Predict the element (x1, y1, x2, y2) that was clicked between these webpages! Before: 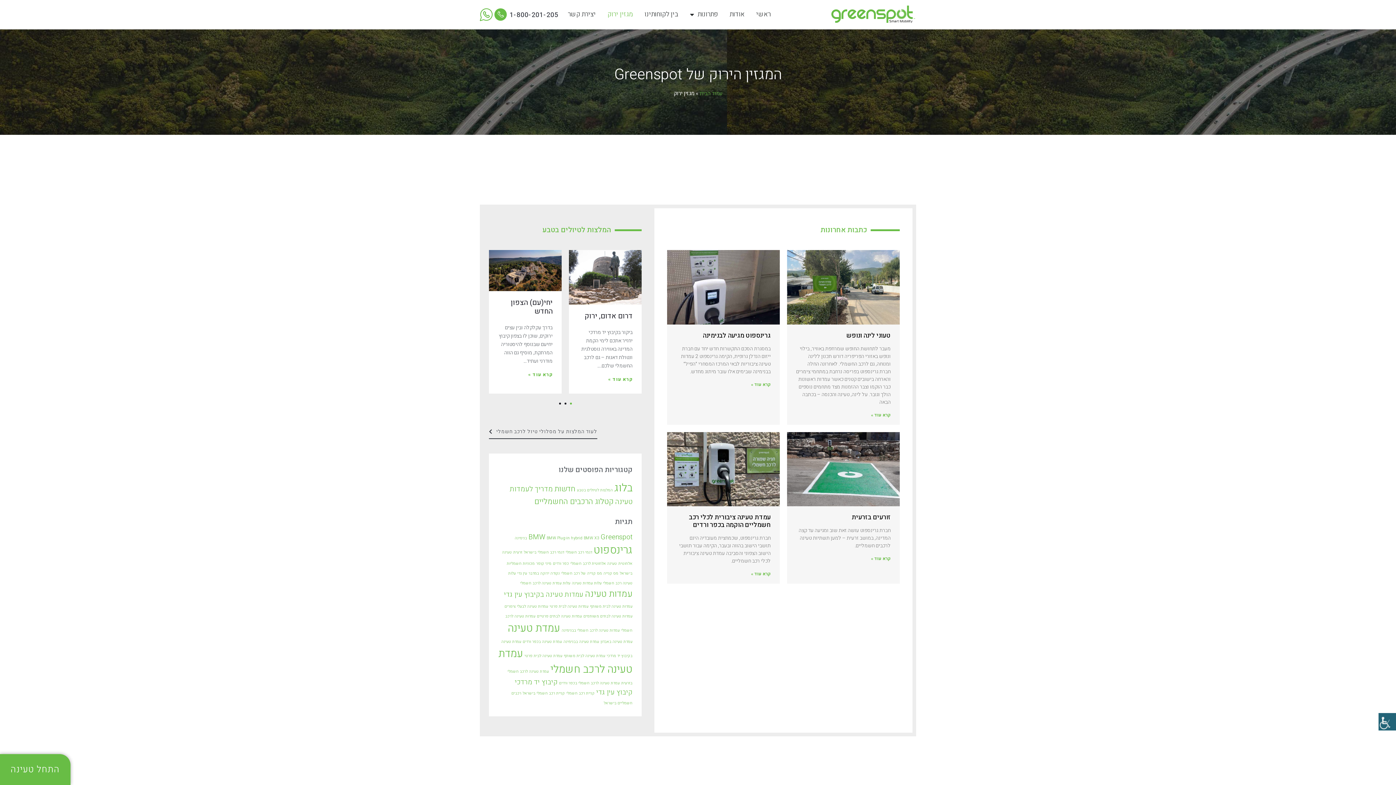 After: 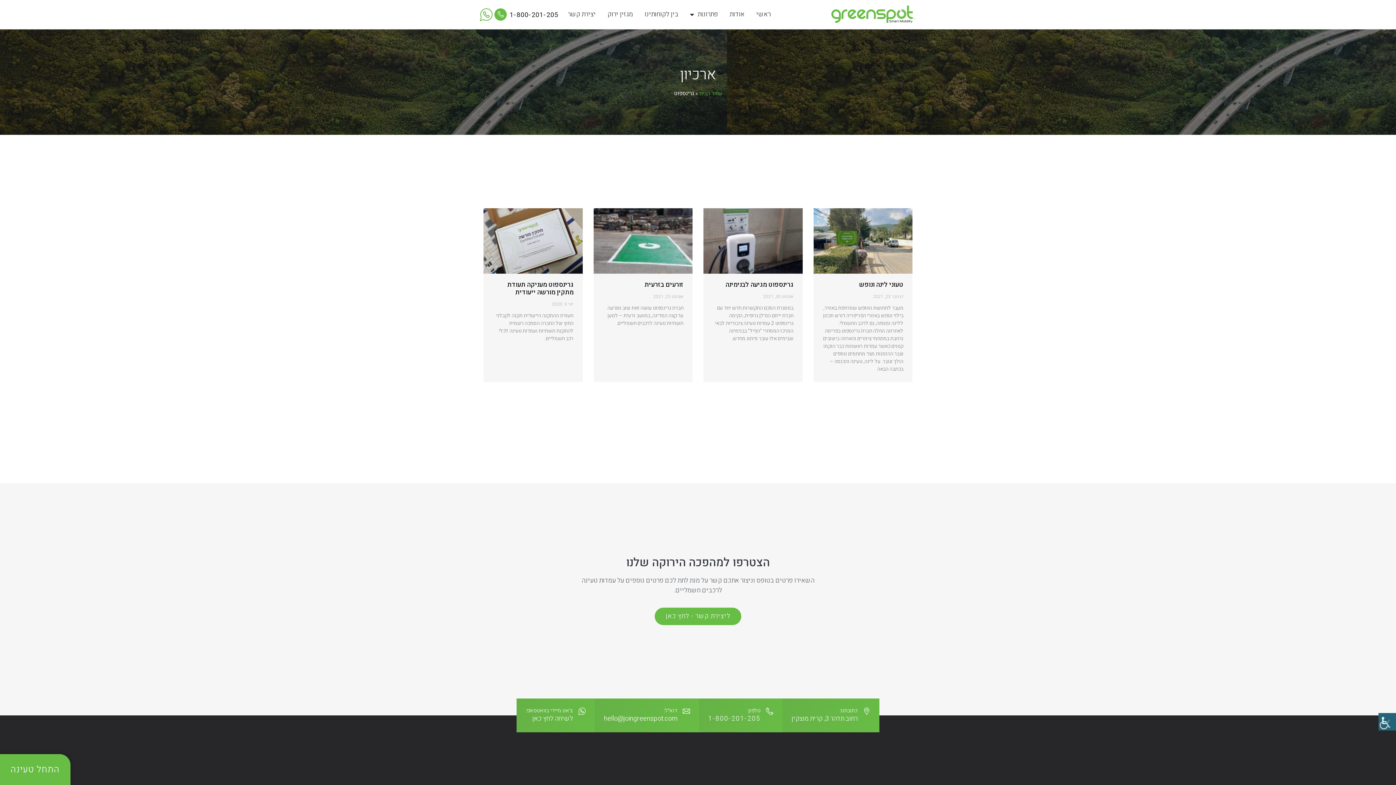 Action: label: גרינספוט (4 פריטים) bbox: (593, 542, 632, 558)